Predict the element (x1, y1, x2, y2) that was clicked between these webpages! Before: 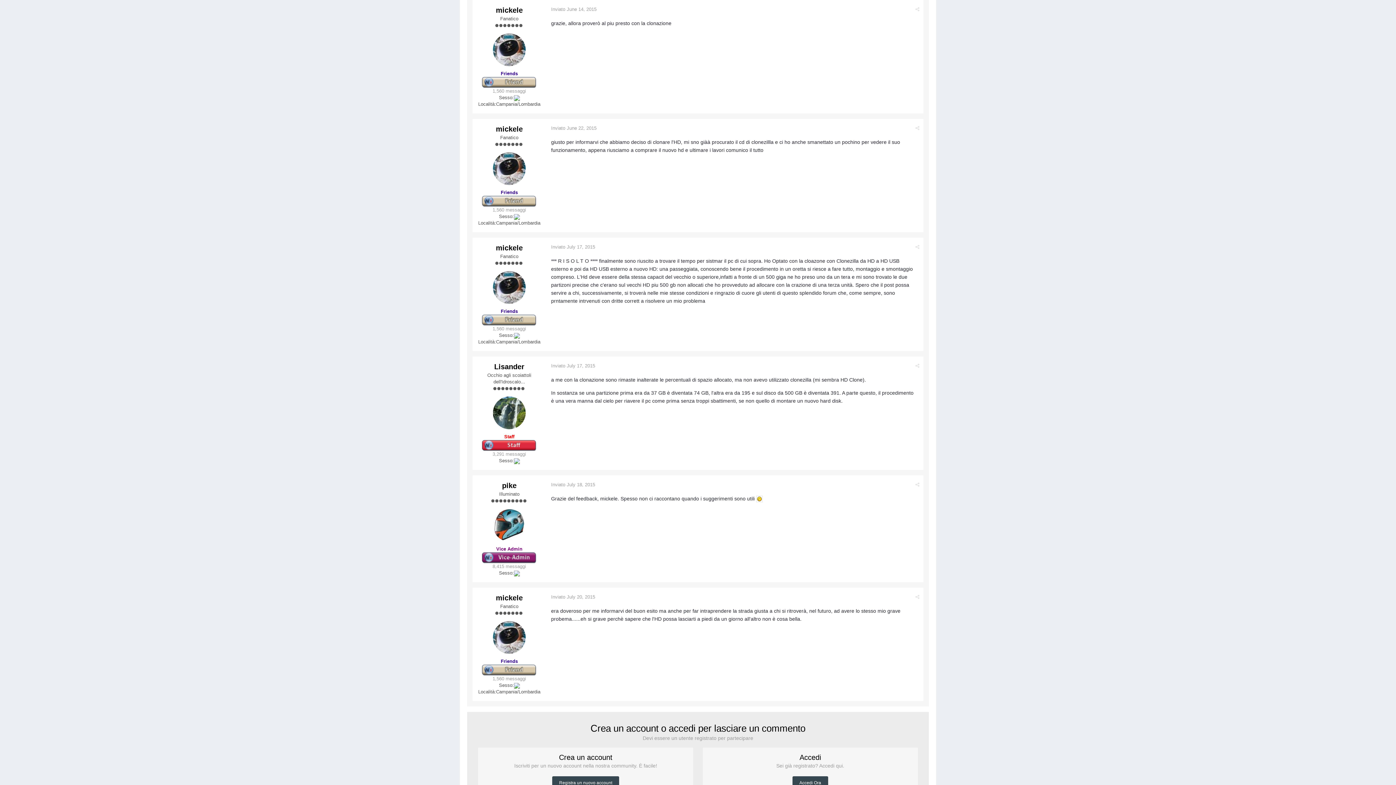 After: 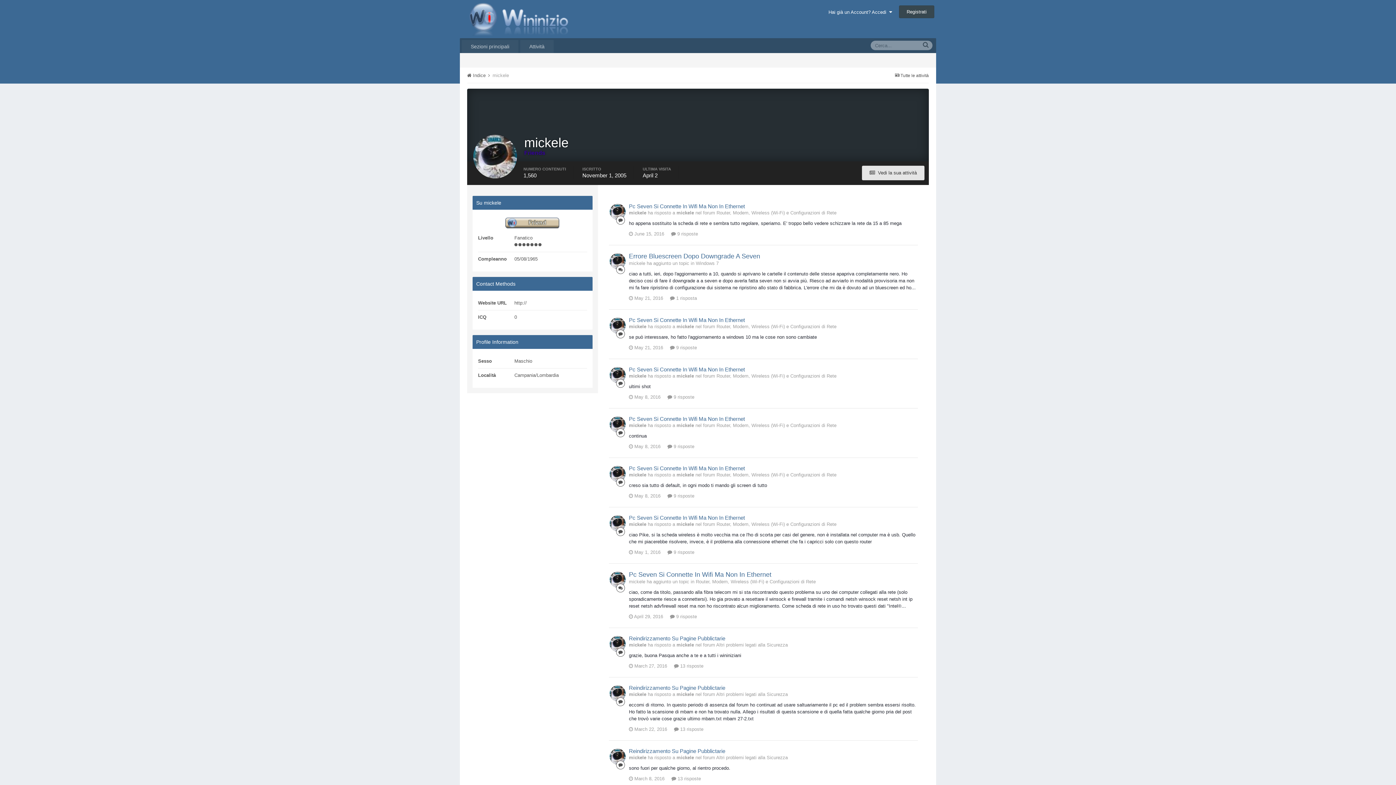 Action: bbox: (496, 594, 522, 602) label: mickele